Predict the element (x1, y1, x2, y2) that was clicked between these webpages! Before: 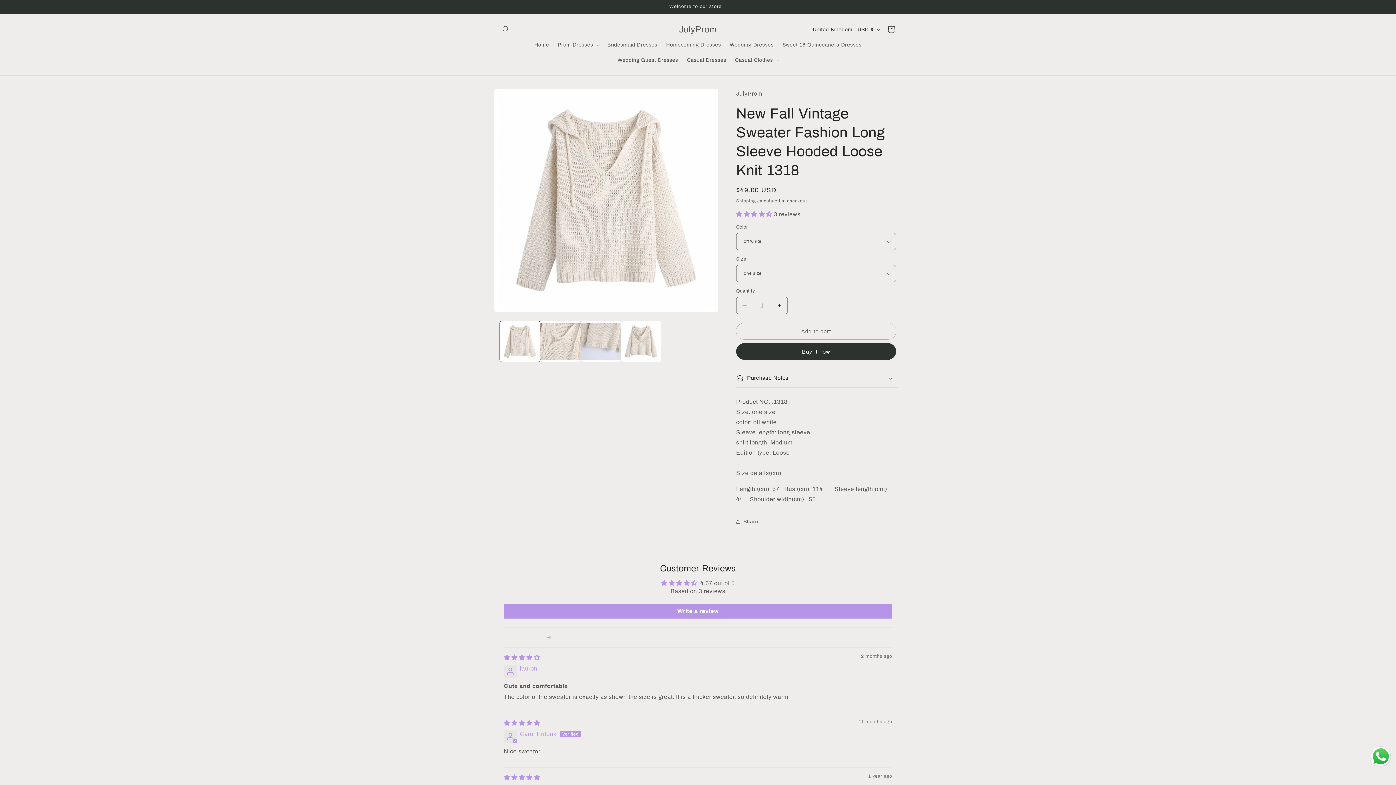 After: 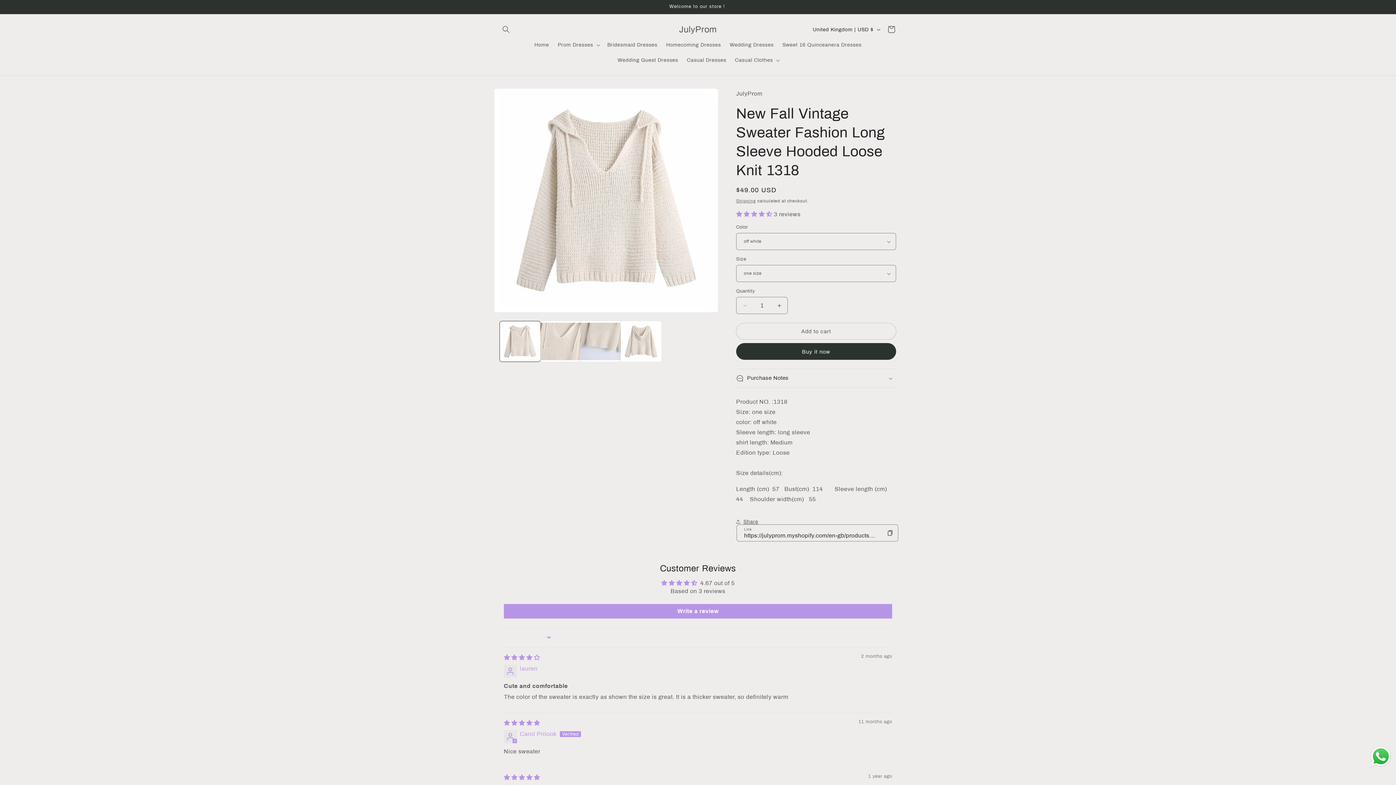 Action: label: Share bbox: (736, 513, 758, 529)